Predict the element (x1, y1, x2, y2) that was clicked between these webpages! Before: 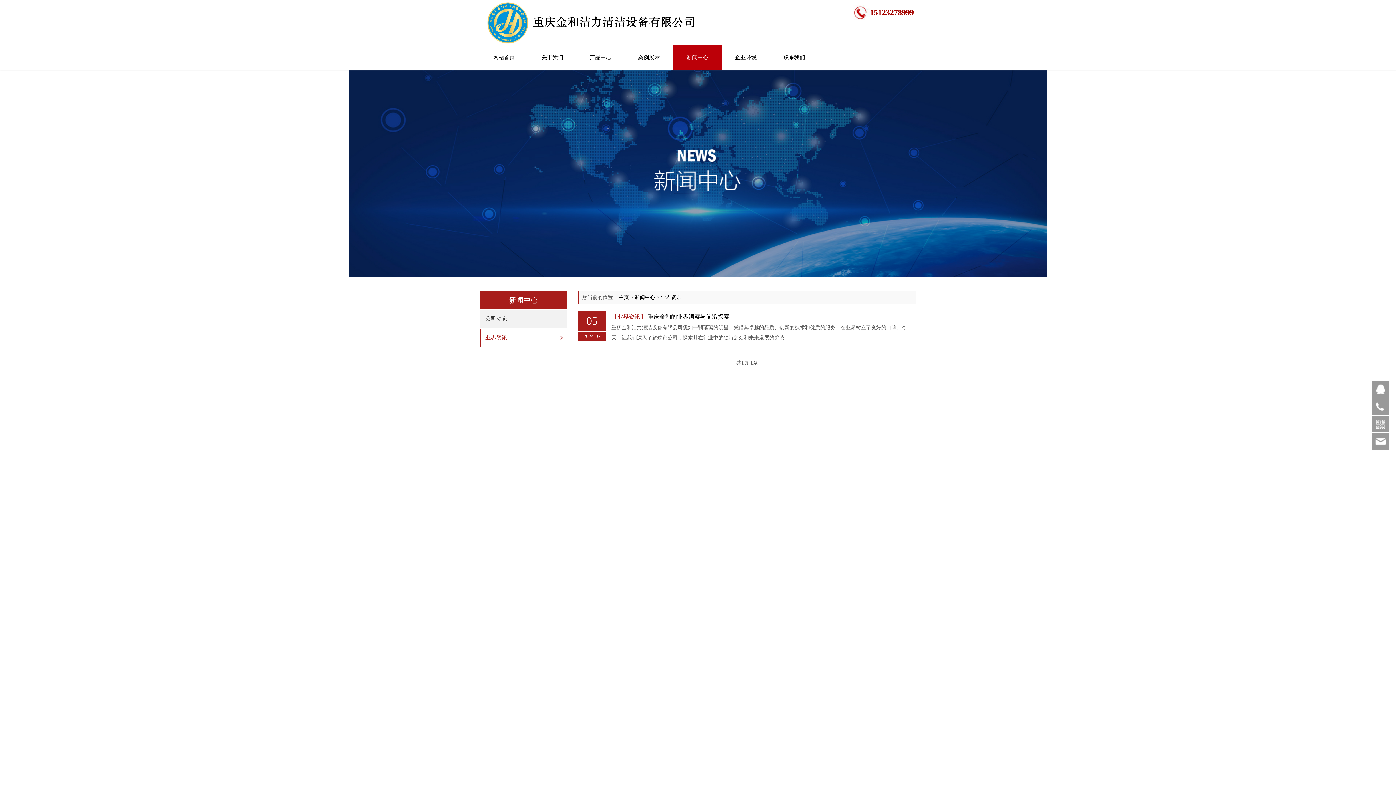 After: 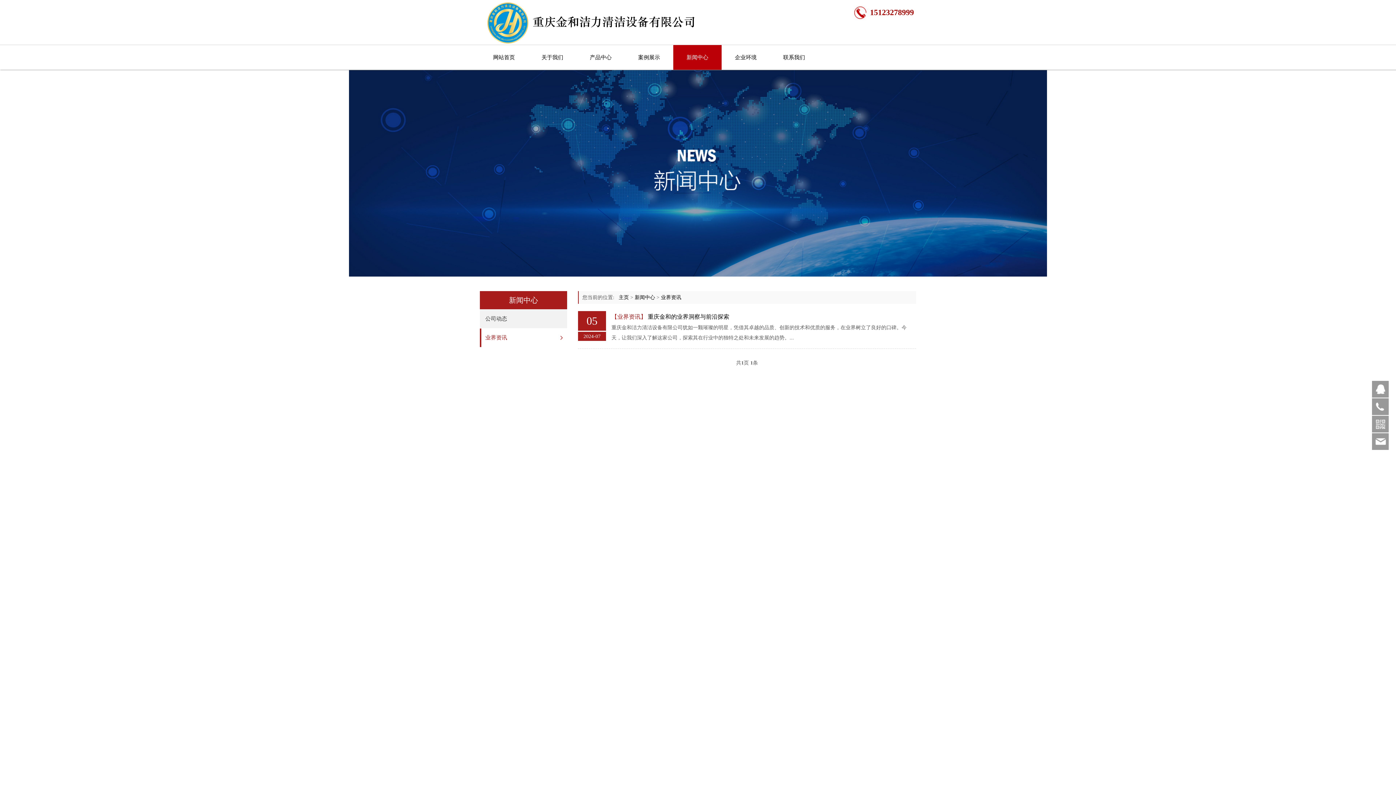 Action: bbox: (611, 313, 646, 319) label: 【业界资讯】